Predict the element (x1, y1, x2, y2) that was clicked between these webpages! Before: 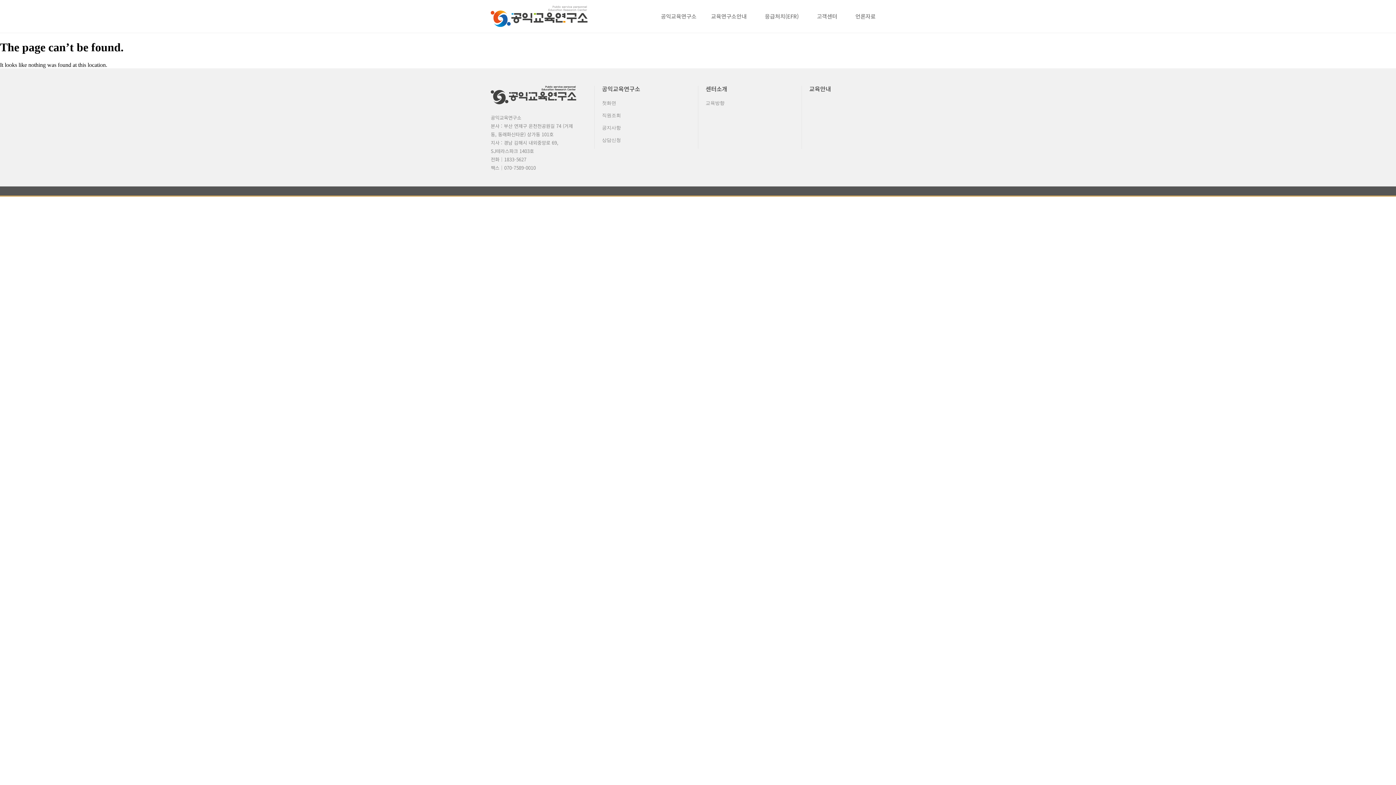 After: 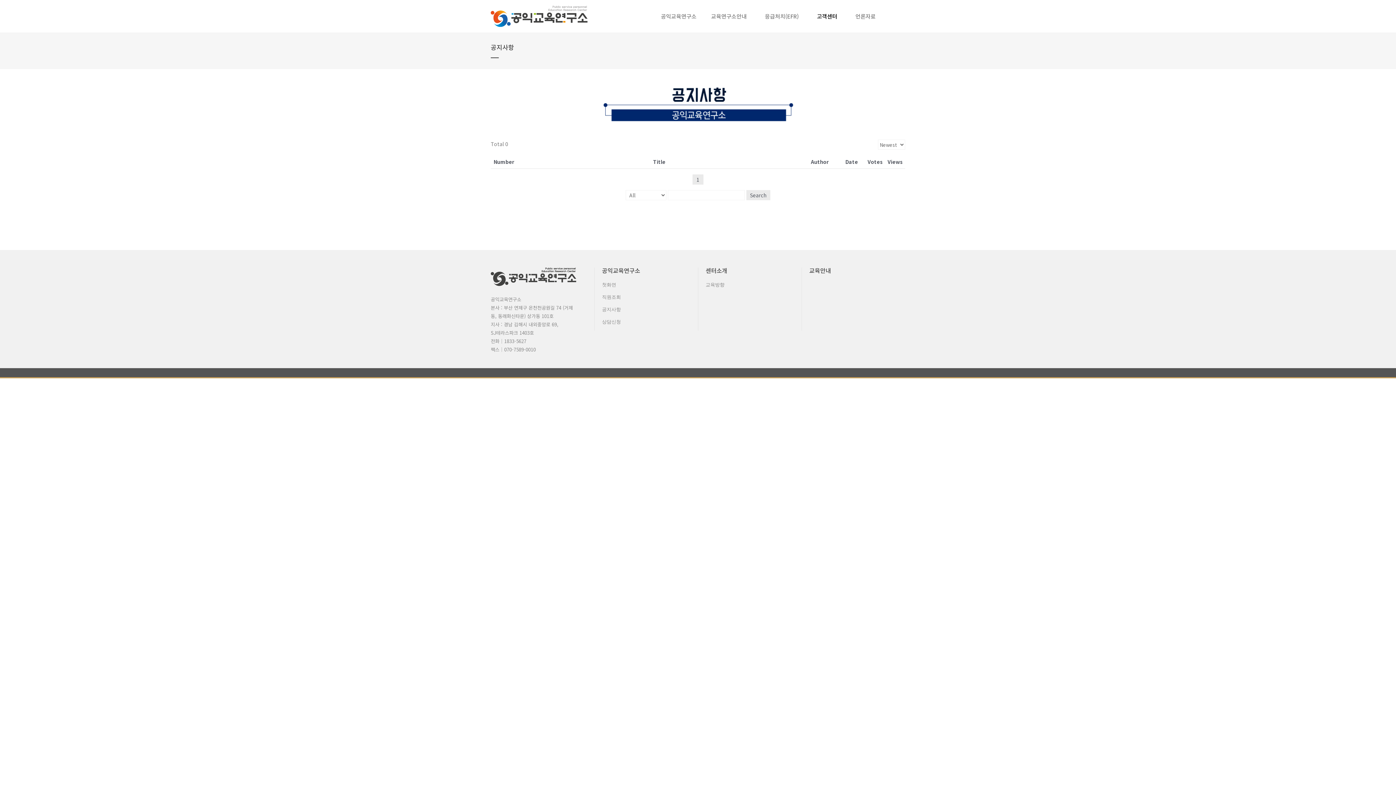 Action: label: 공지사항 bbox: (602, 121, 621, 134)